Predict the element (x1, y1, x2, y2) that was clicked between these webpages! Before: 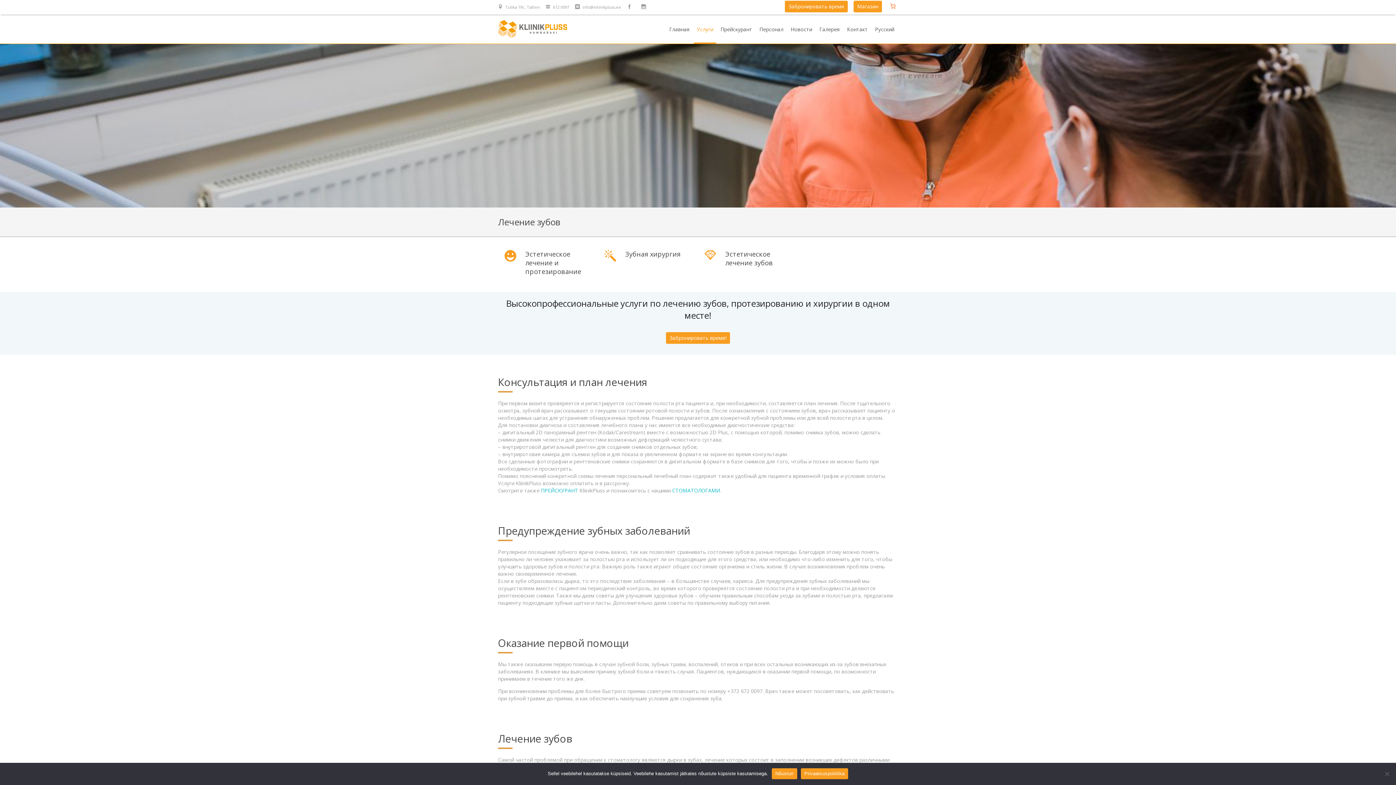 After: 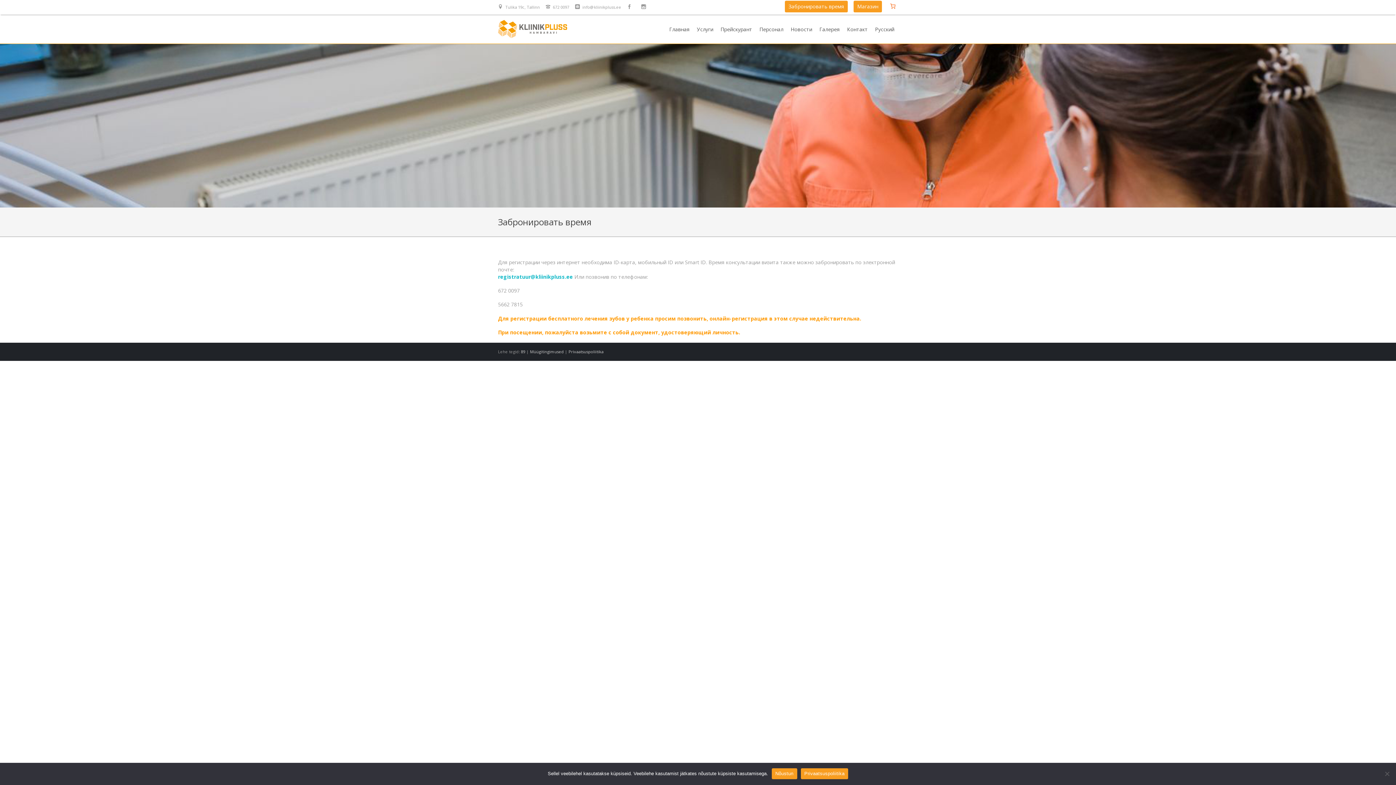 Action: bbox: (785, 0, 847, 12) label: Забронировать время